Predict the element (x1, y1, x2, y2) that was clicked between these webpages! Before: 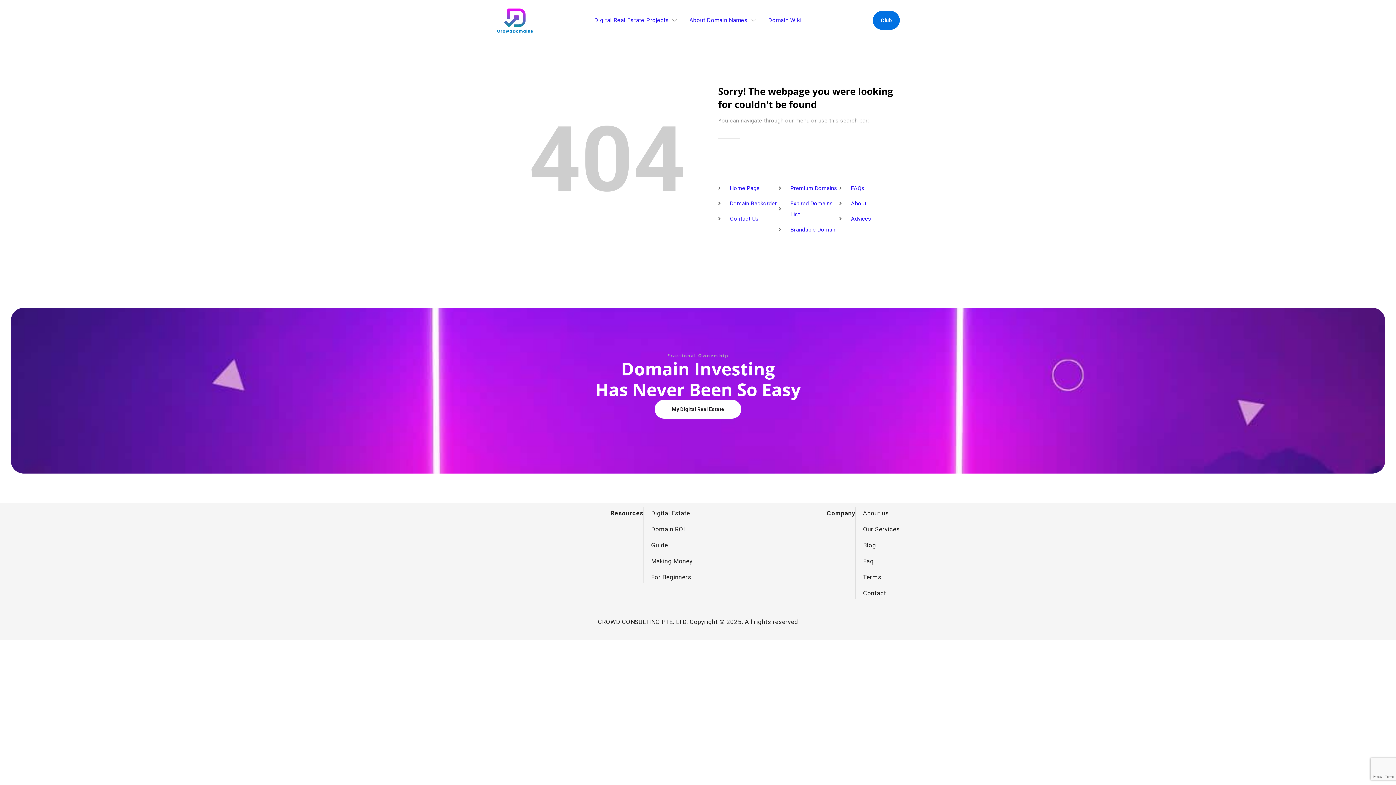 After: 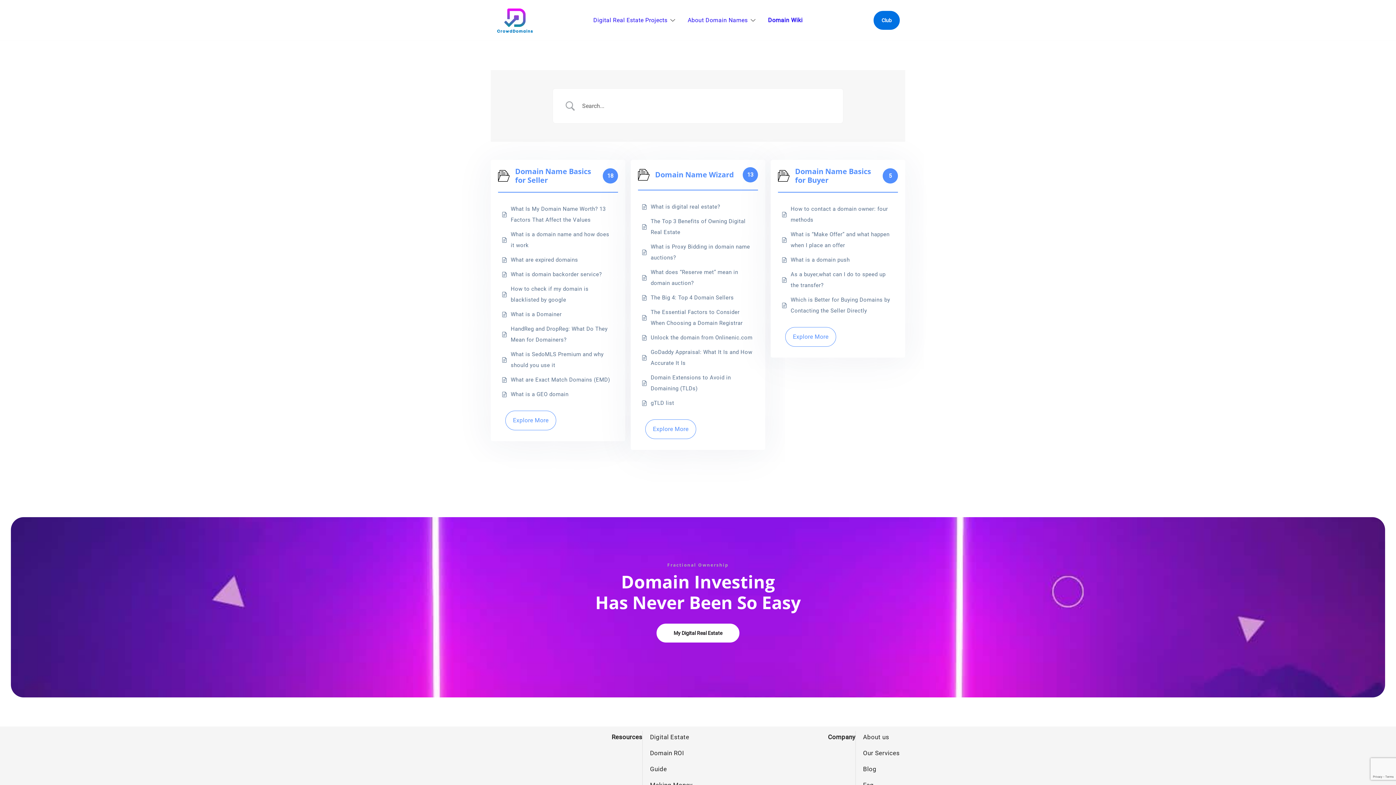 Action: label: Domain Wiki bbox: (768, 10, 802, 29)